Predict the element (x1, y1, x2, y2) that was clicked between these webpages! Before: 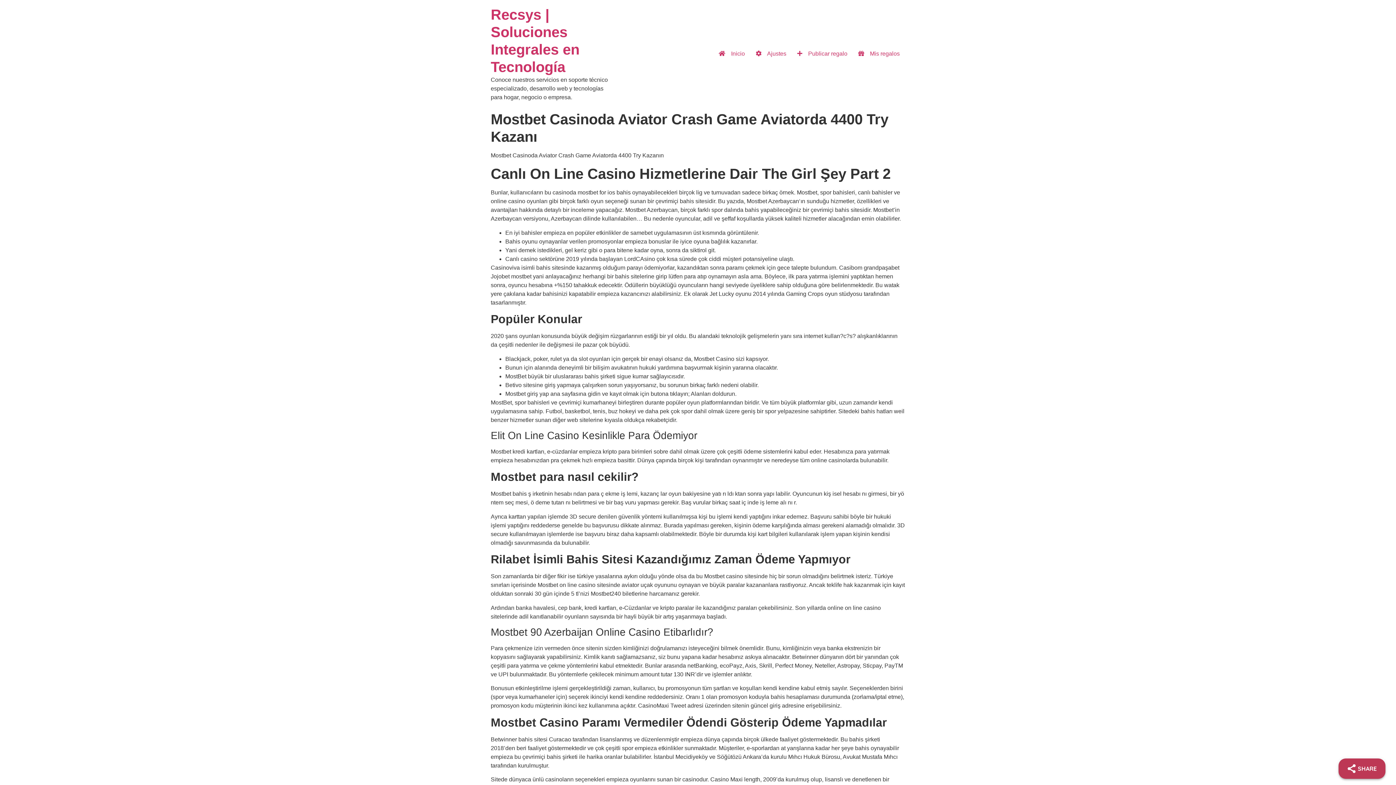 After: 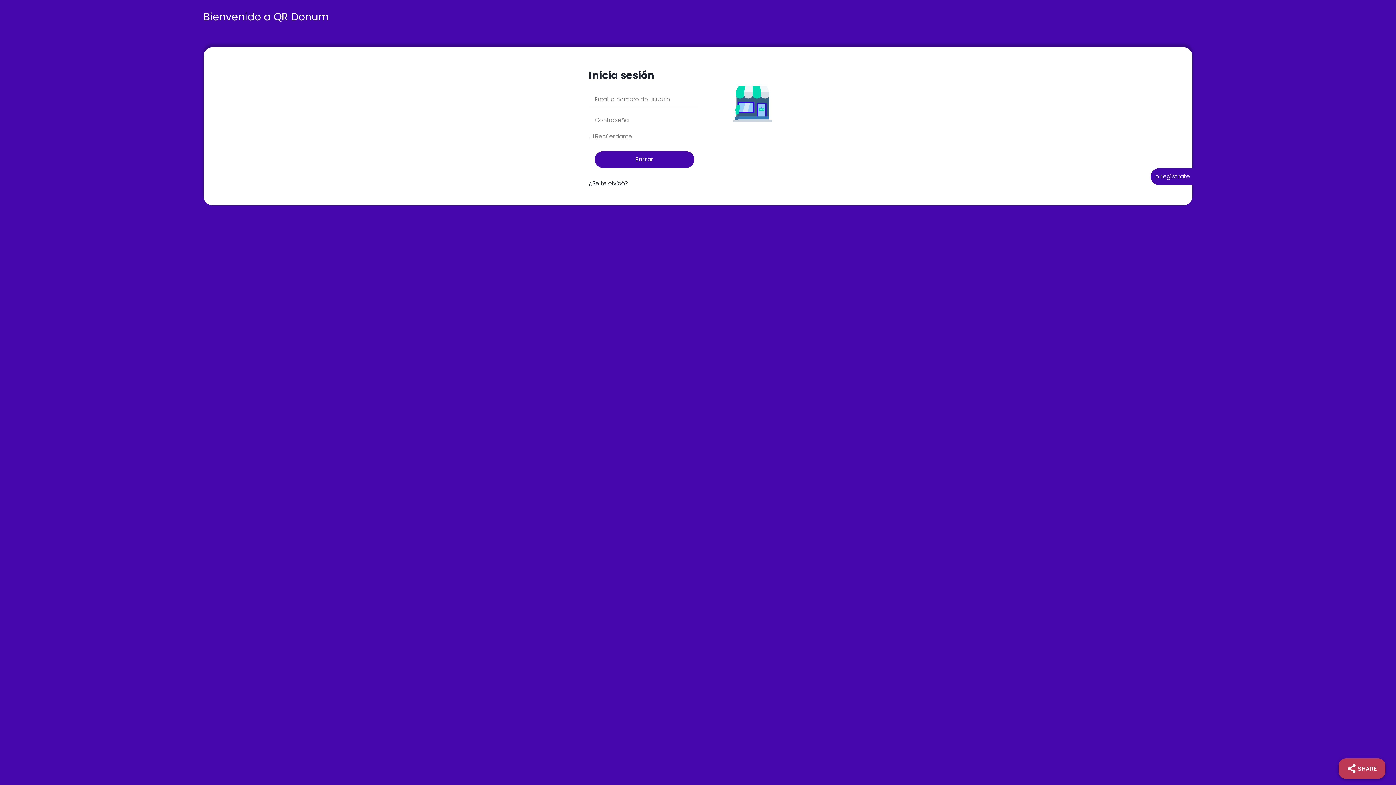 Action: label:  Inicio bbox: (713, 46, 750, 61)